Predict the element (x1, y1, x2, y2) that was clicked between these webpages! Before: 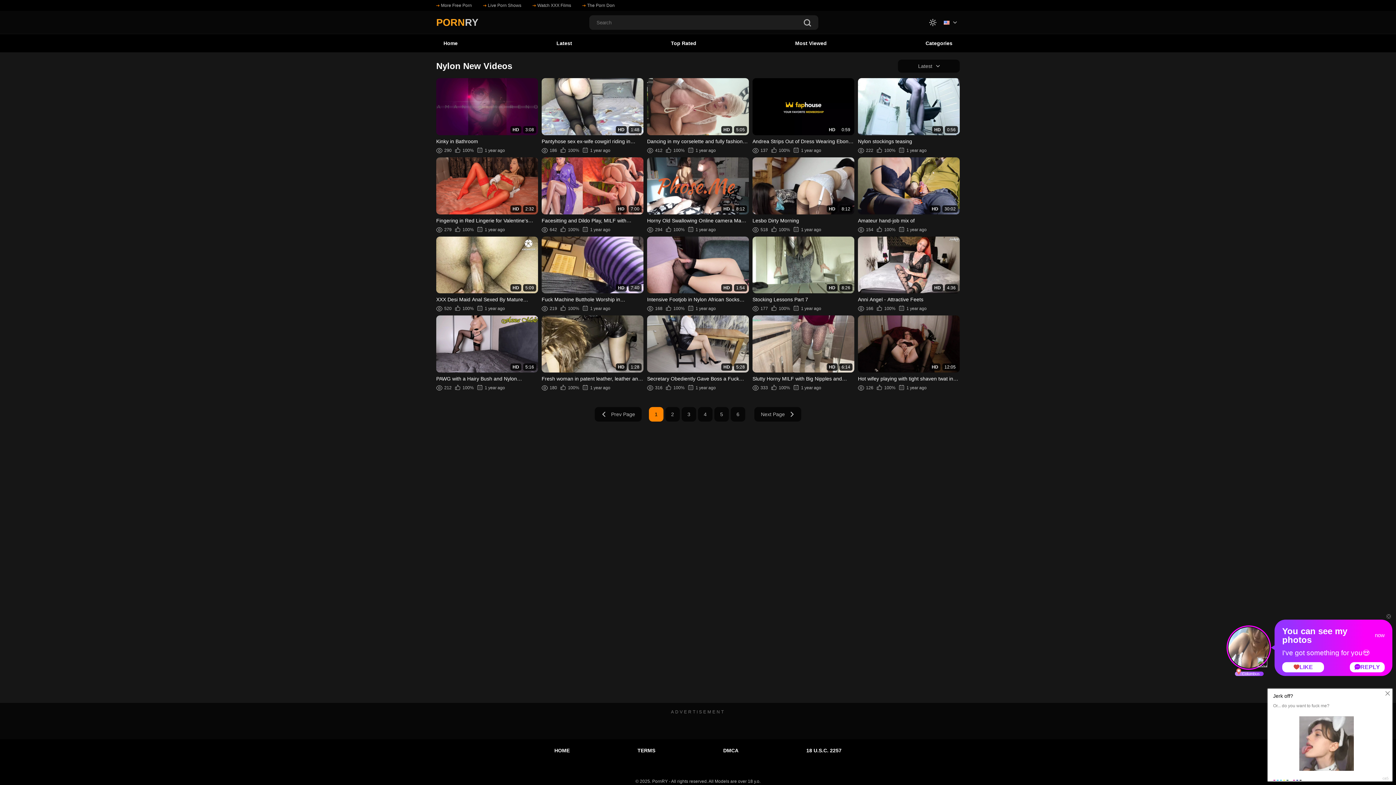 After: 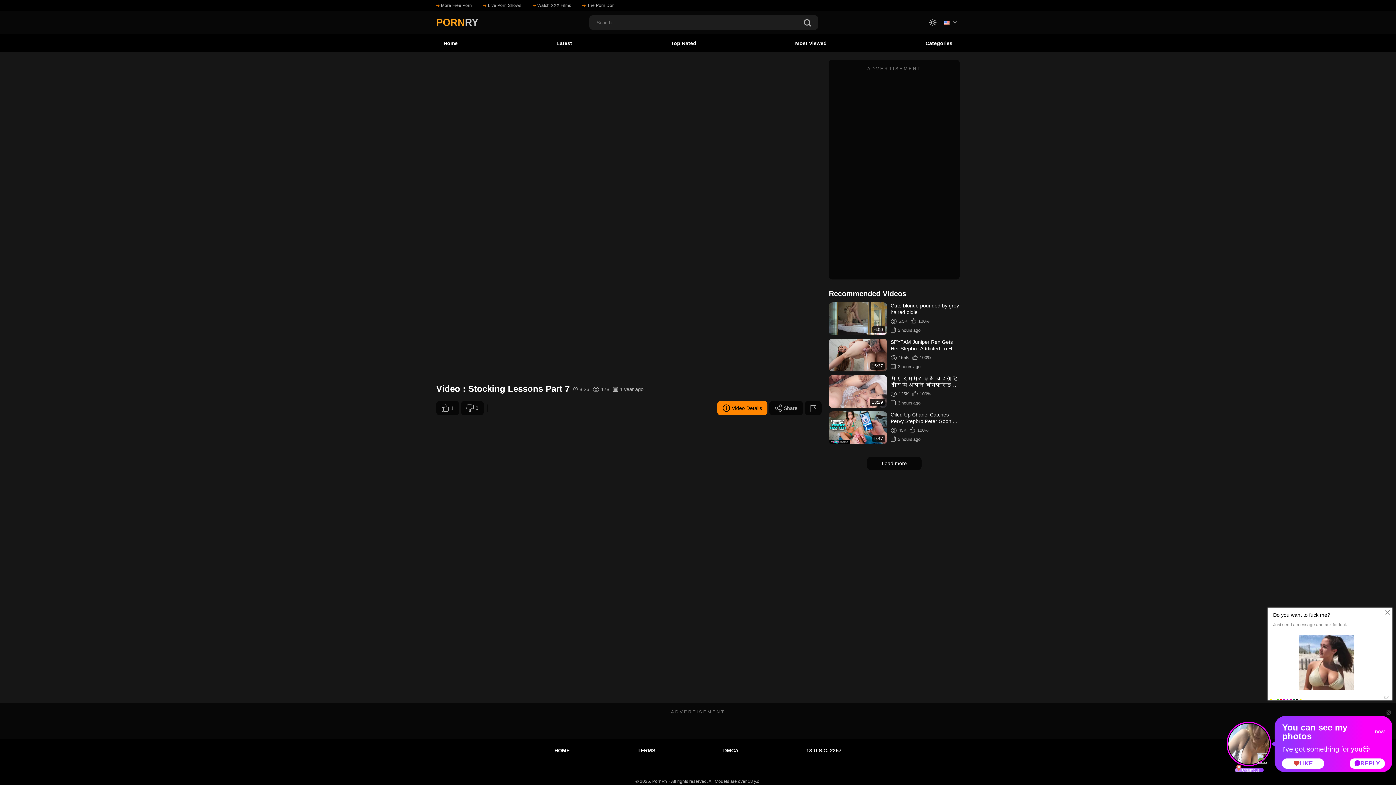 Action: bbox: (752, 236, 854, 312) label: HD
8:26
Stocking Lessons Part 7
177
100%
1 year ago